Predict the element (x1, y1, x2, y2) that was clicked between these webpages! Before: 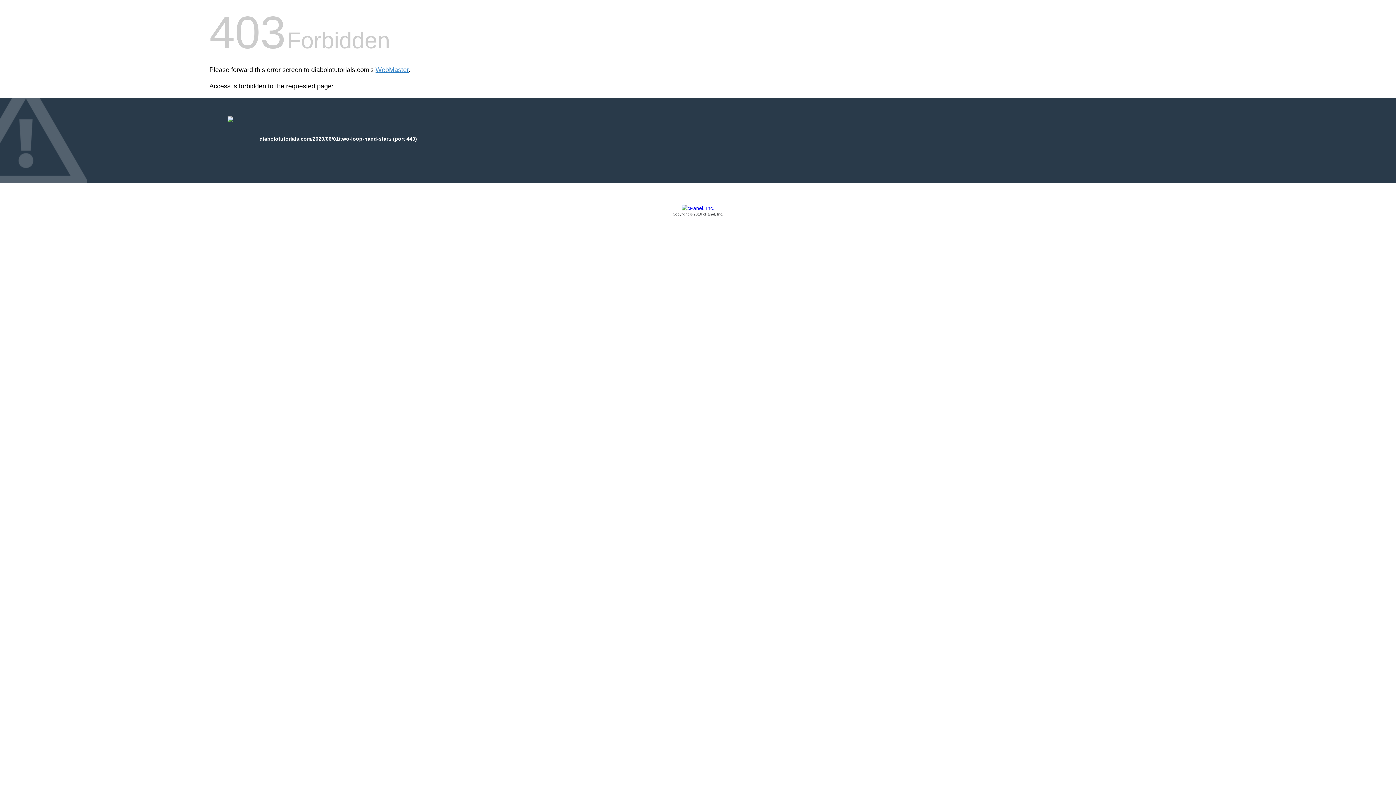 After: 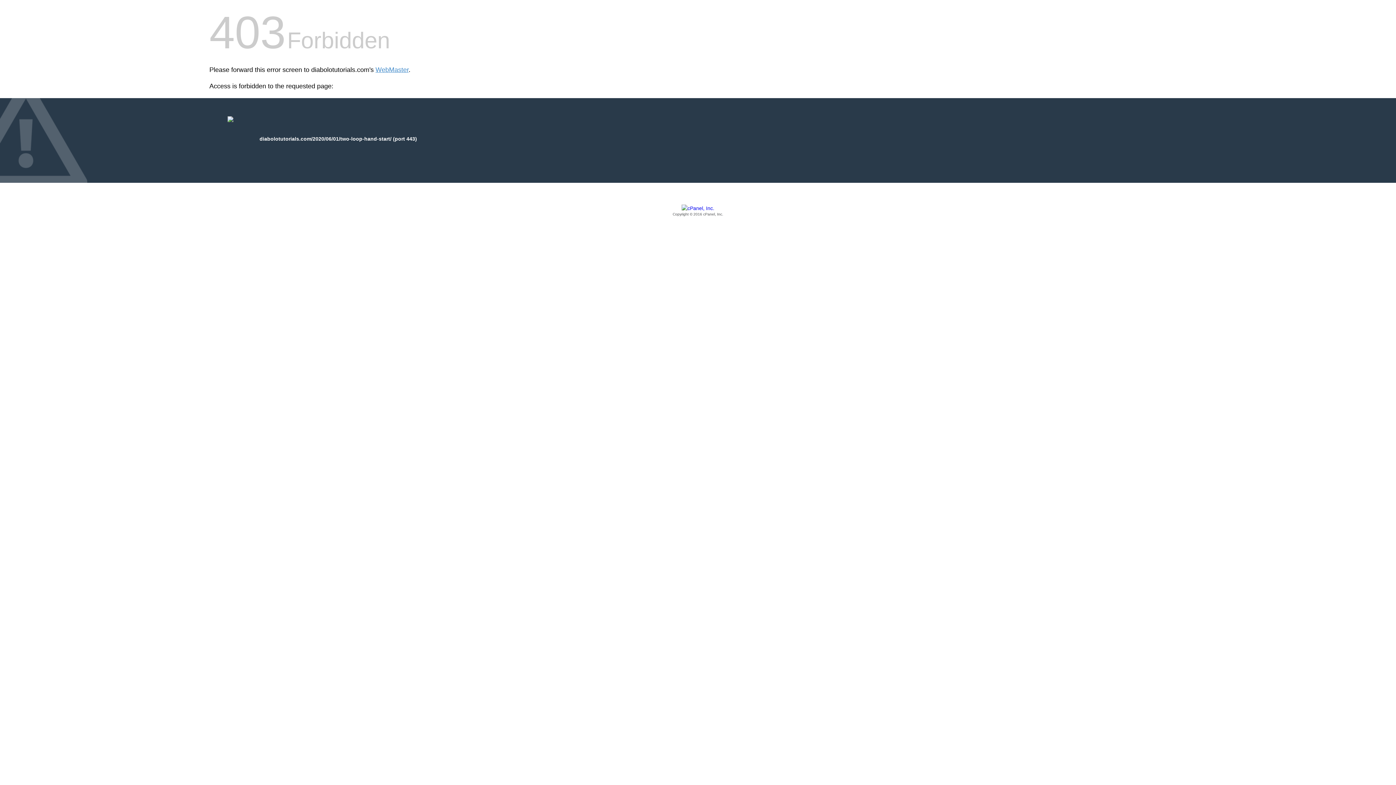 Action: label: Copyright © 2016 cPanel, Inc. bbox: (209, 205, 1186, 217)